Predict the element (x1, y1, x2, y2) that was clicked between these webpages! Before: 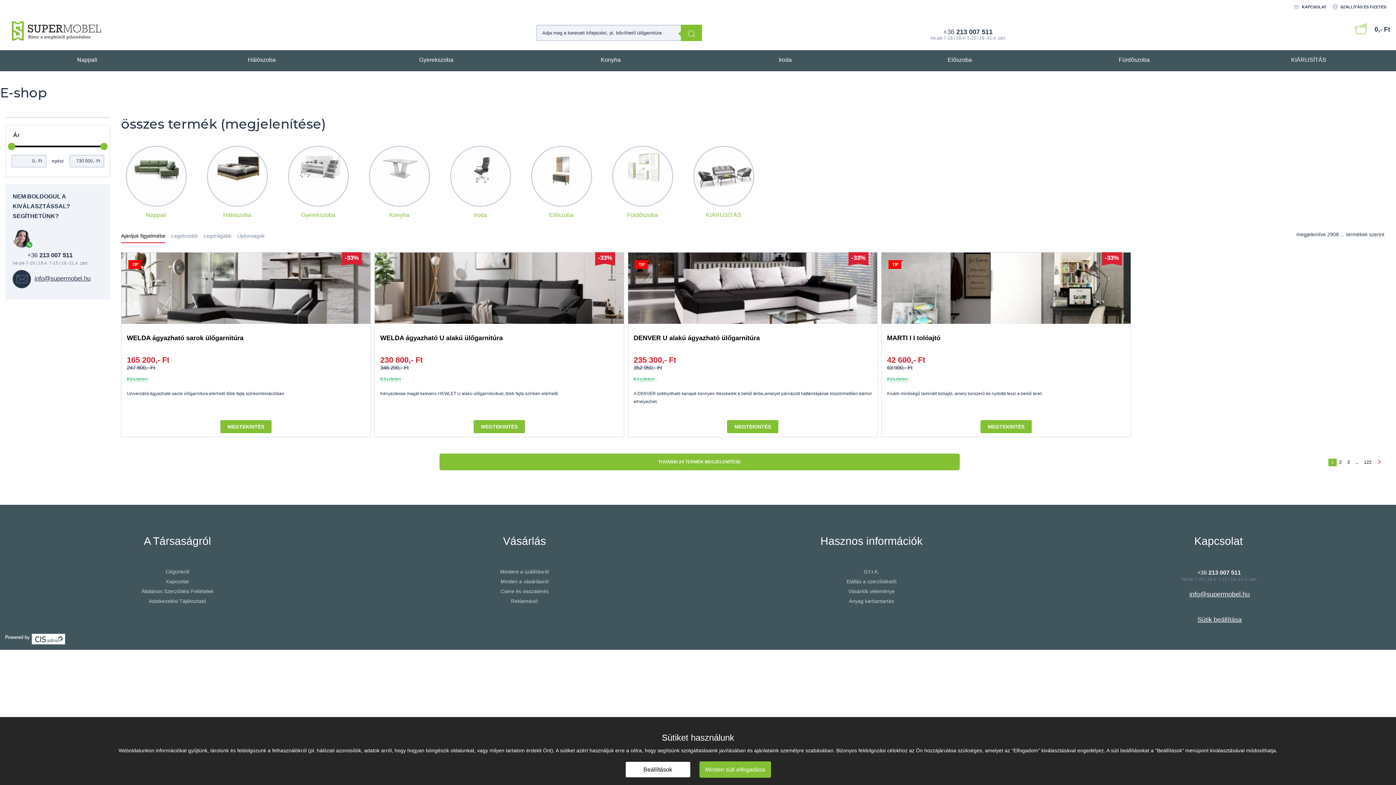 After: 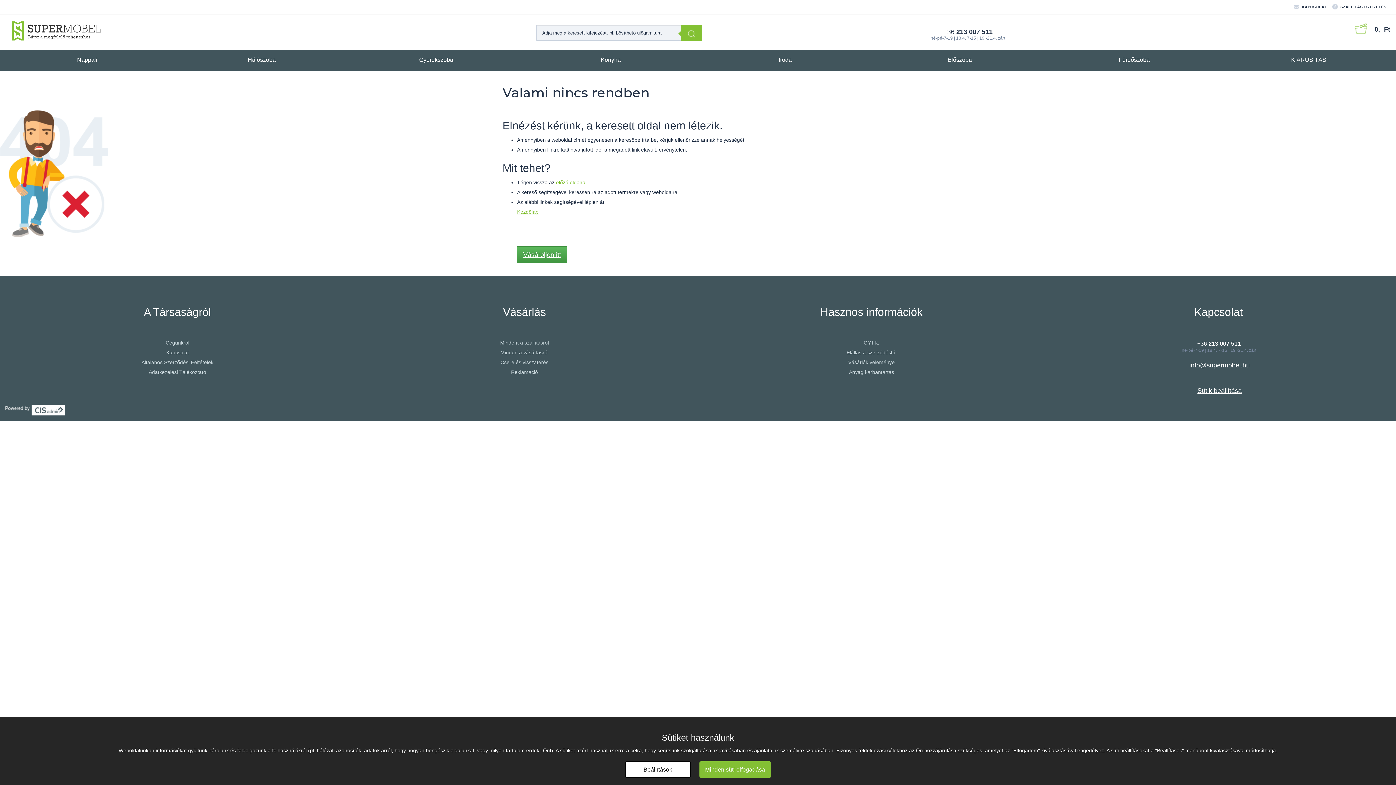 Action: bbox: (133, 415, 138, 420) label: 4